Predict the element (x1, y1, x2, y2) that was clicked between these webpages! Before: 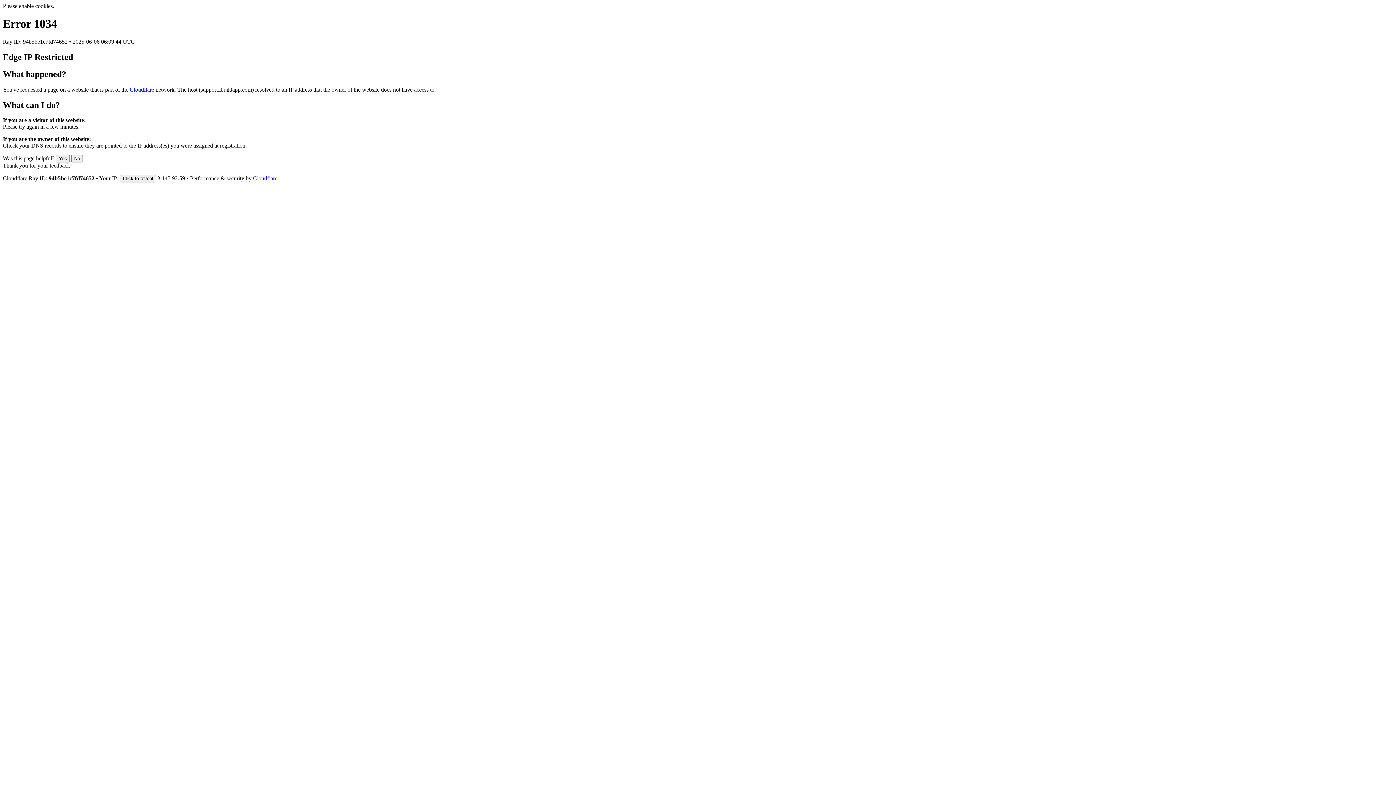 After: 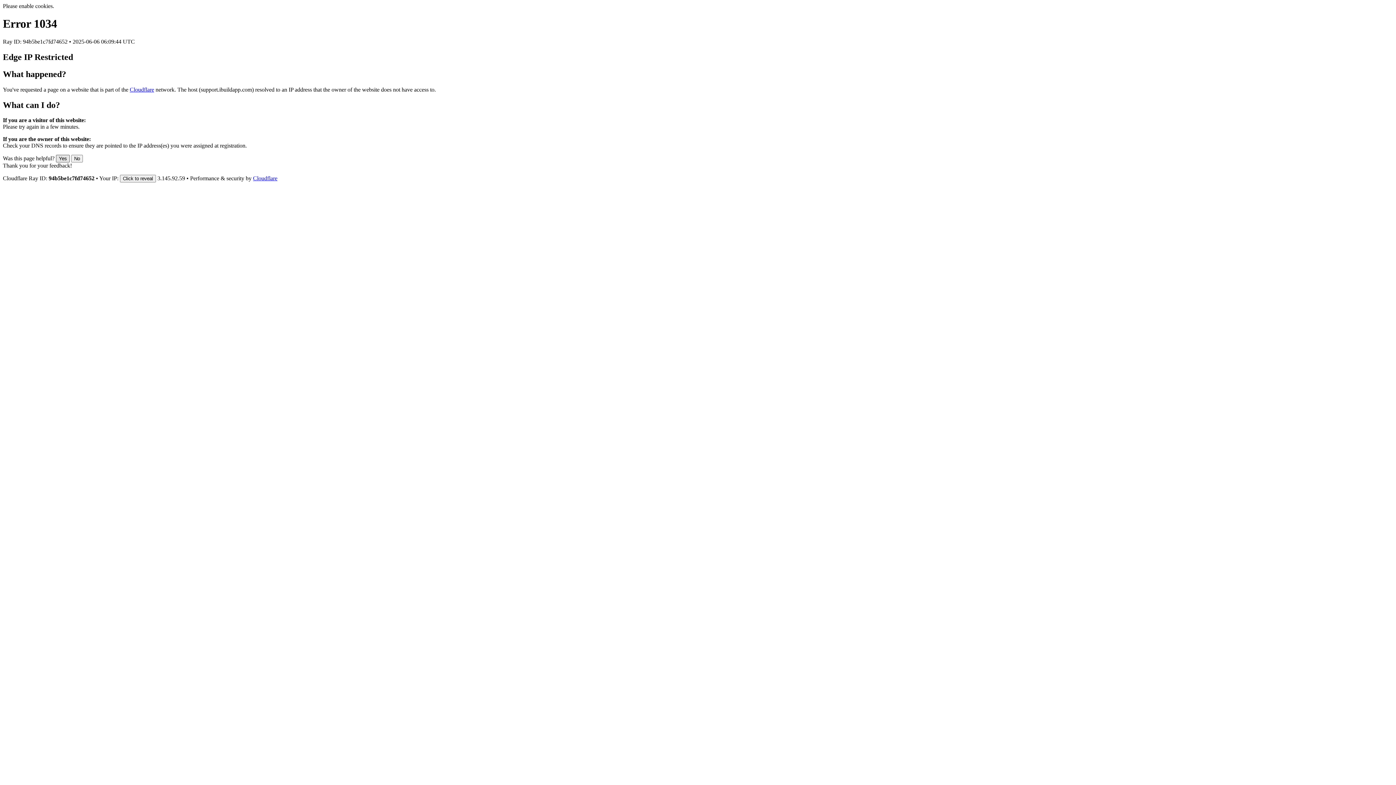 Action: bbox: (56, 155, 69, 162) label: Yes